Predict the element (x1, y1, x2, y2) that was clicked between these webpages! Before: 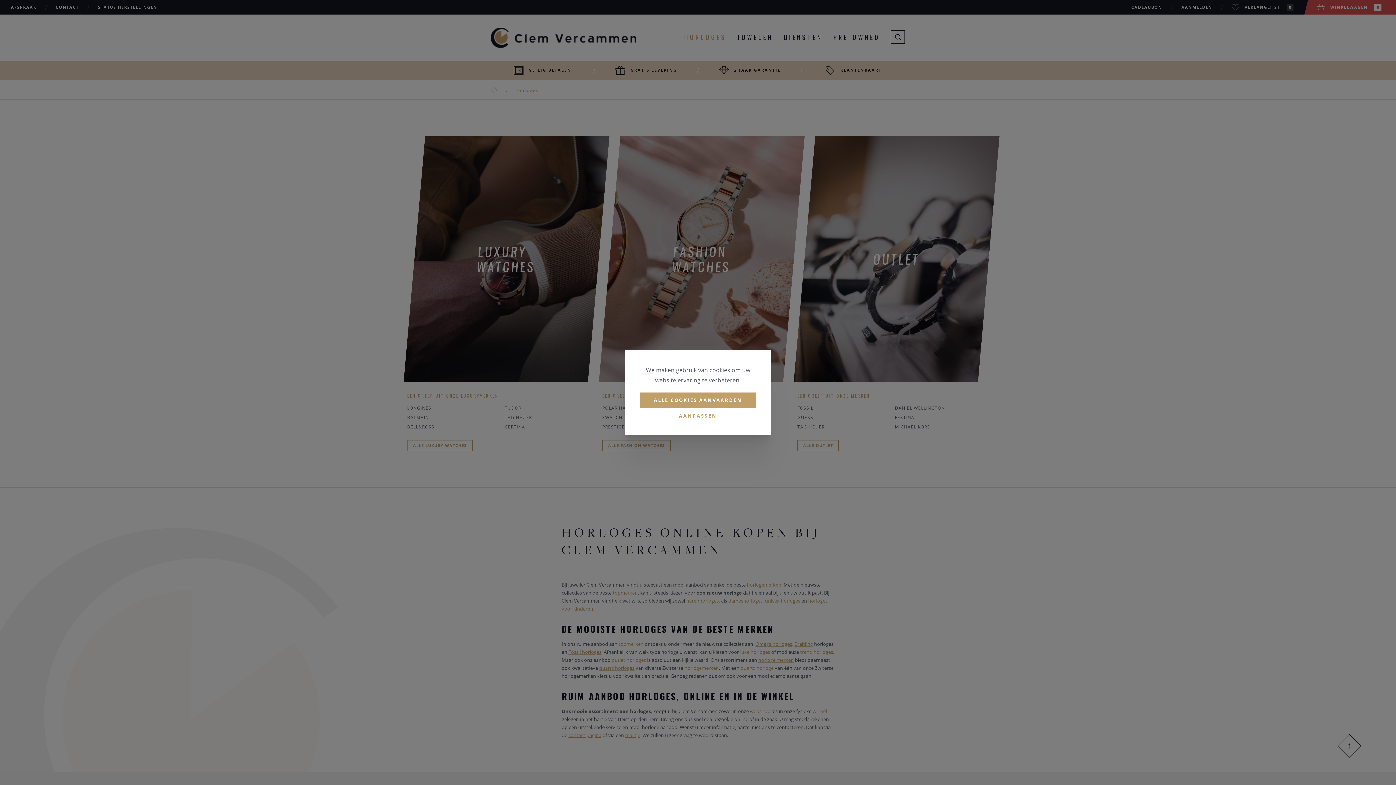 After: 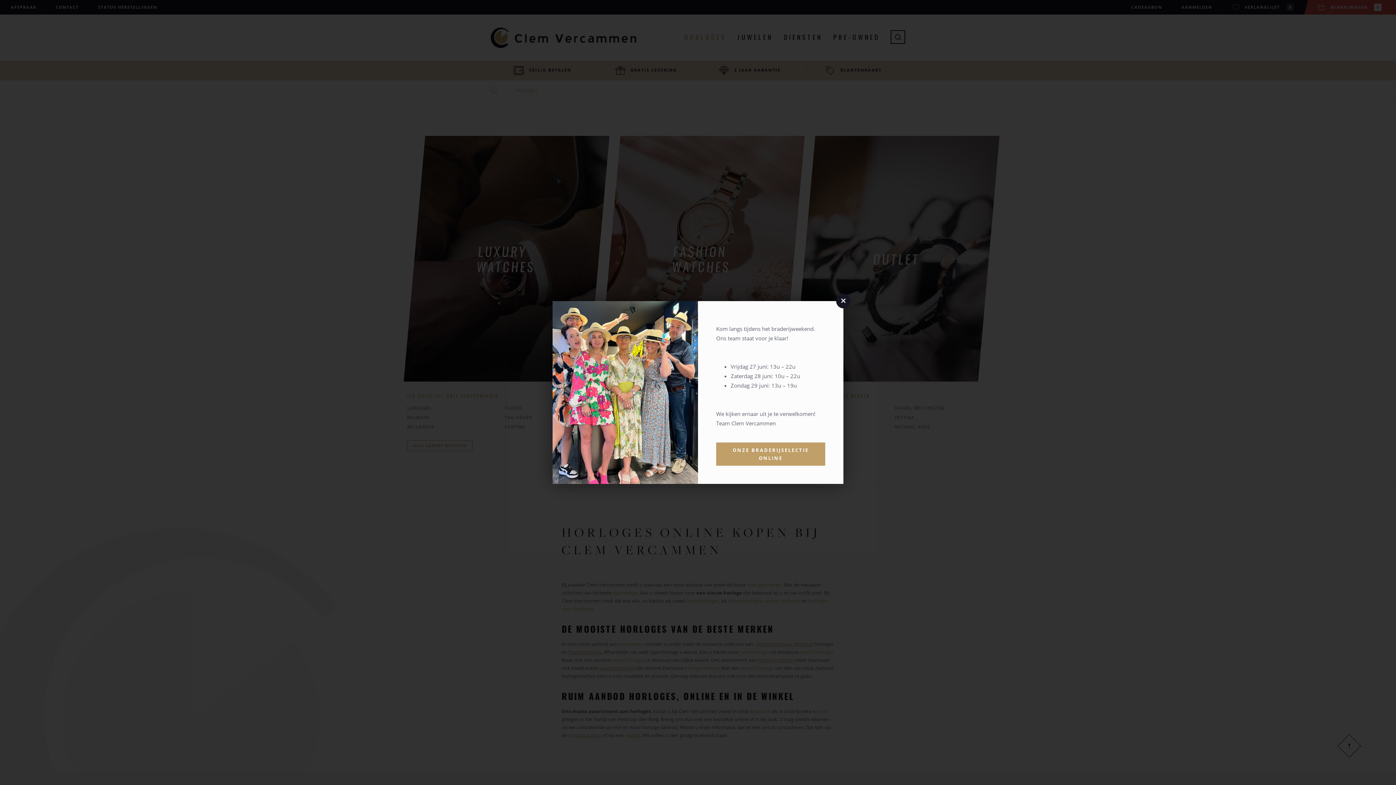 Action: bbox: (640, 392, 756, 408) label: ALLE COOKIES AANVAARDEN